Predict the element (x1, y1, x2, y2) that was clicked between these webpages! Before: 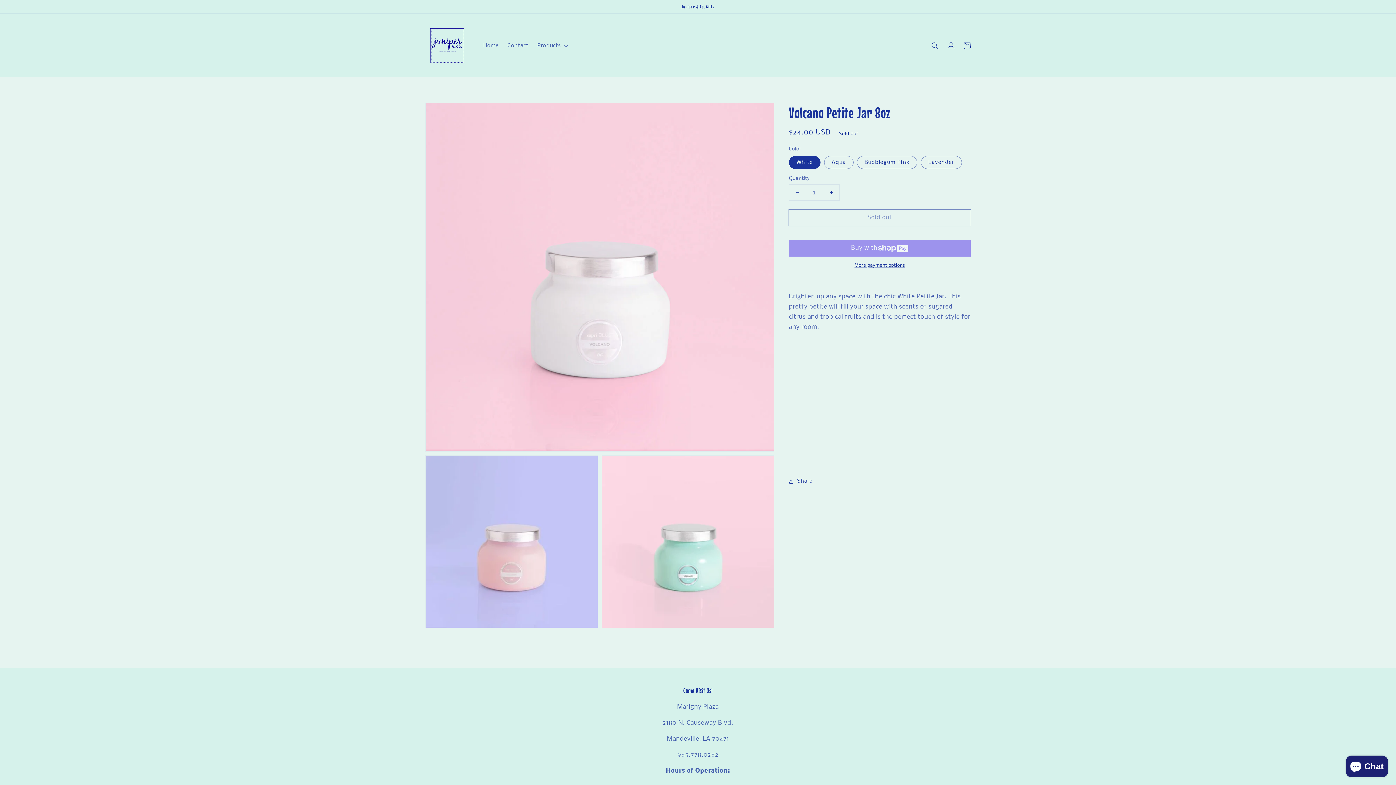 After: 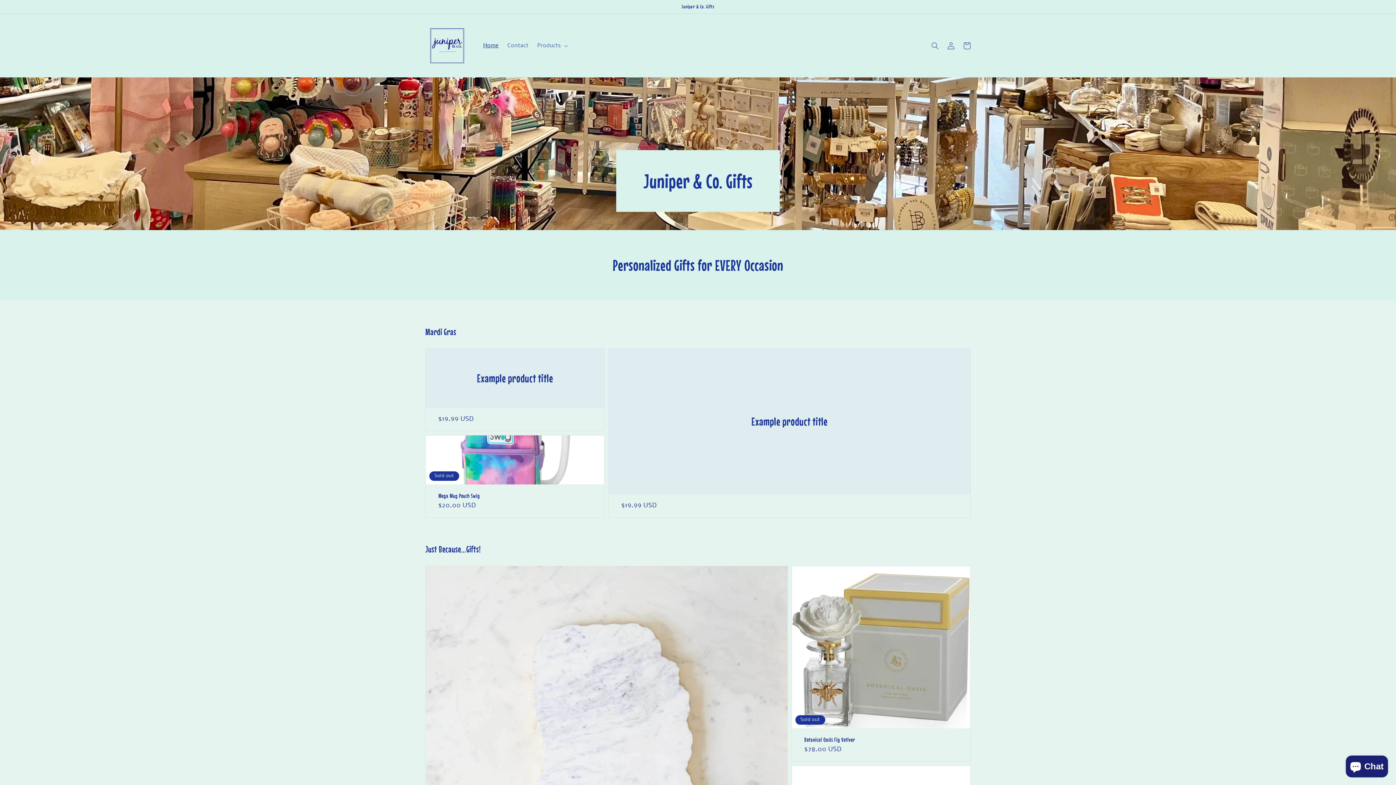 Action: label: Home bbox: (479, 38, 503, 53)